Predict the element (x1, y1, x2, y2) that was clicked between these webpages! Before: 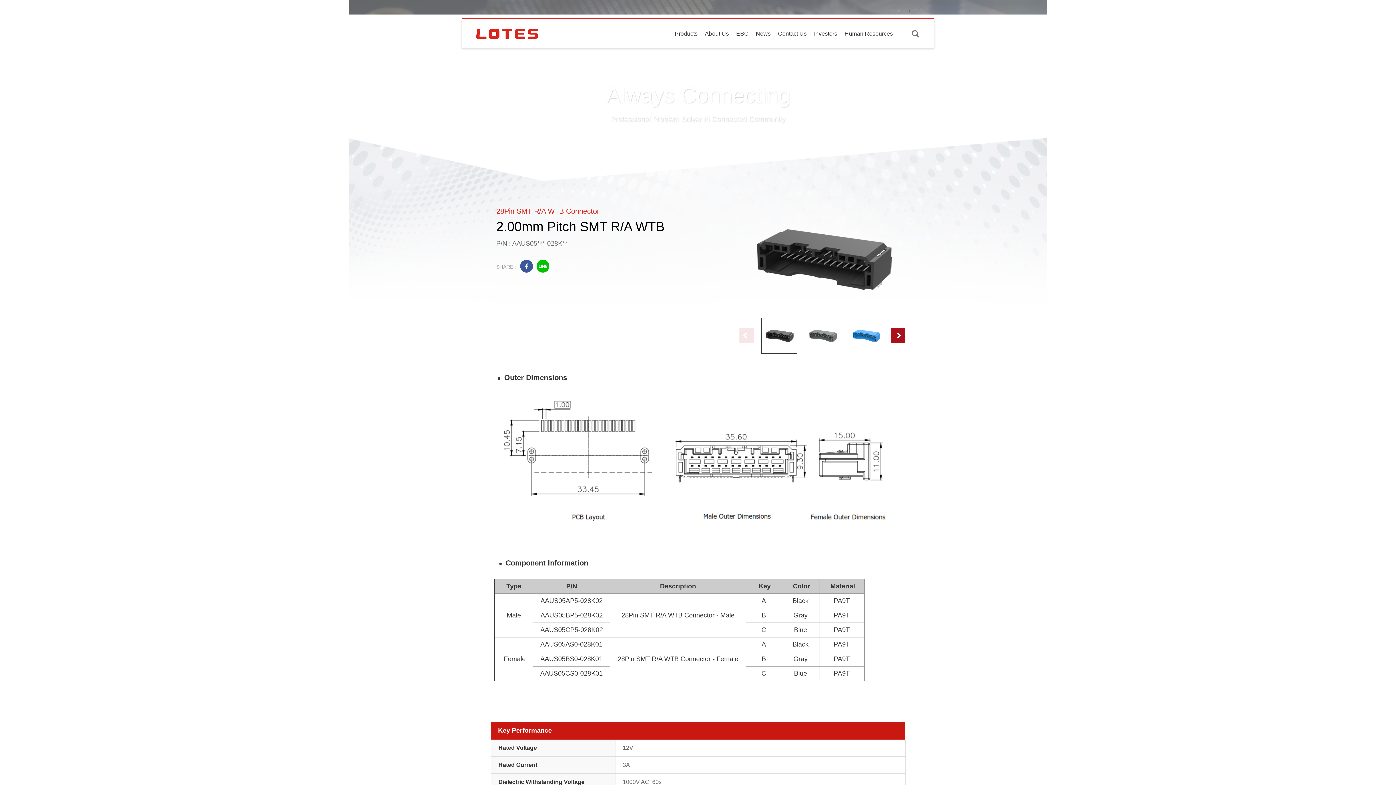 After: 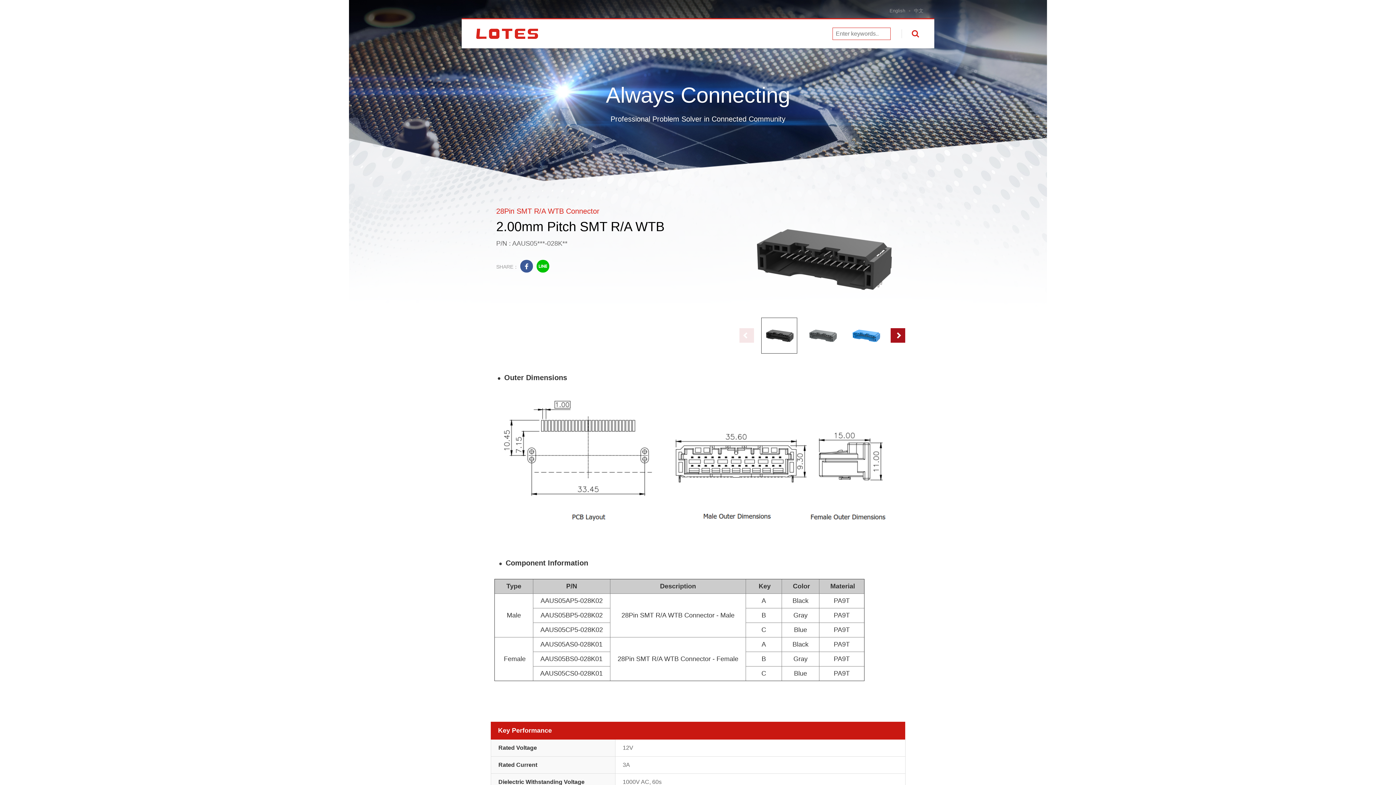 Action: label: Enter keywords bbox: (909, 27, 921, 40)